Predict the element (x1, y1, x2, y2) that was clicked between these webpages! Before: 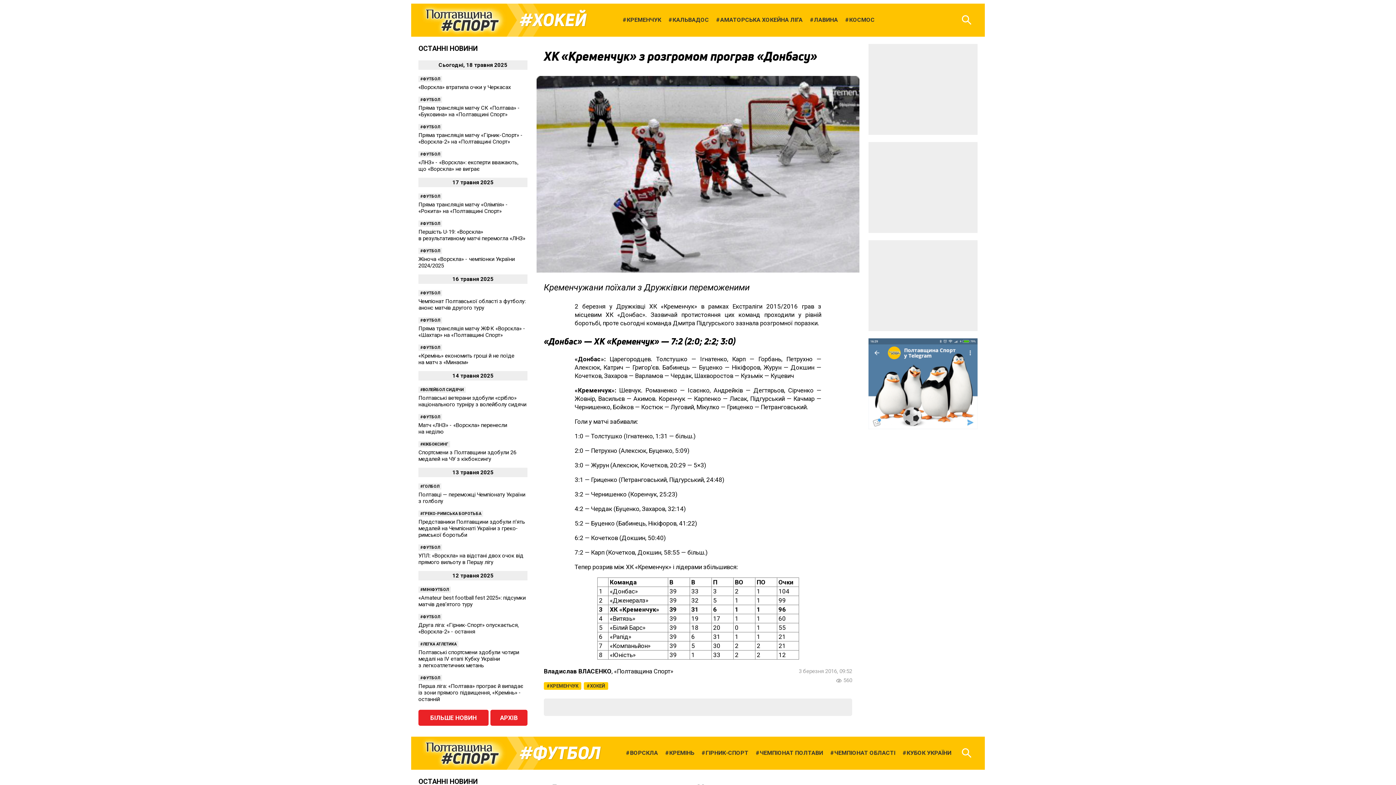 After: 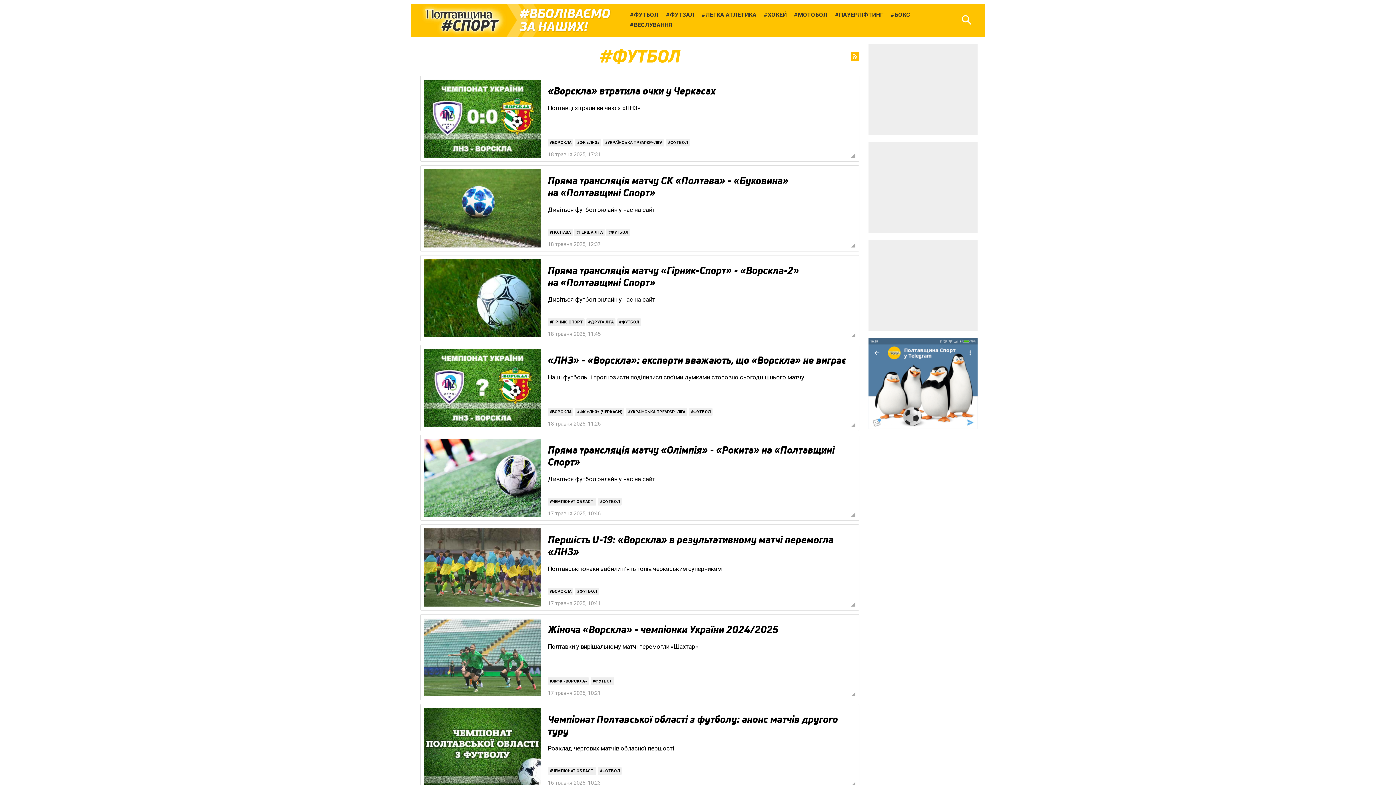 Action: label: ФУТБОЛ bbox: (418, 317, 442, 323)